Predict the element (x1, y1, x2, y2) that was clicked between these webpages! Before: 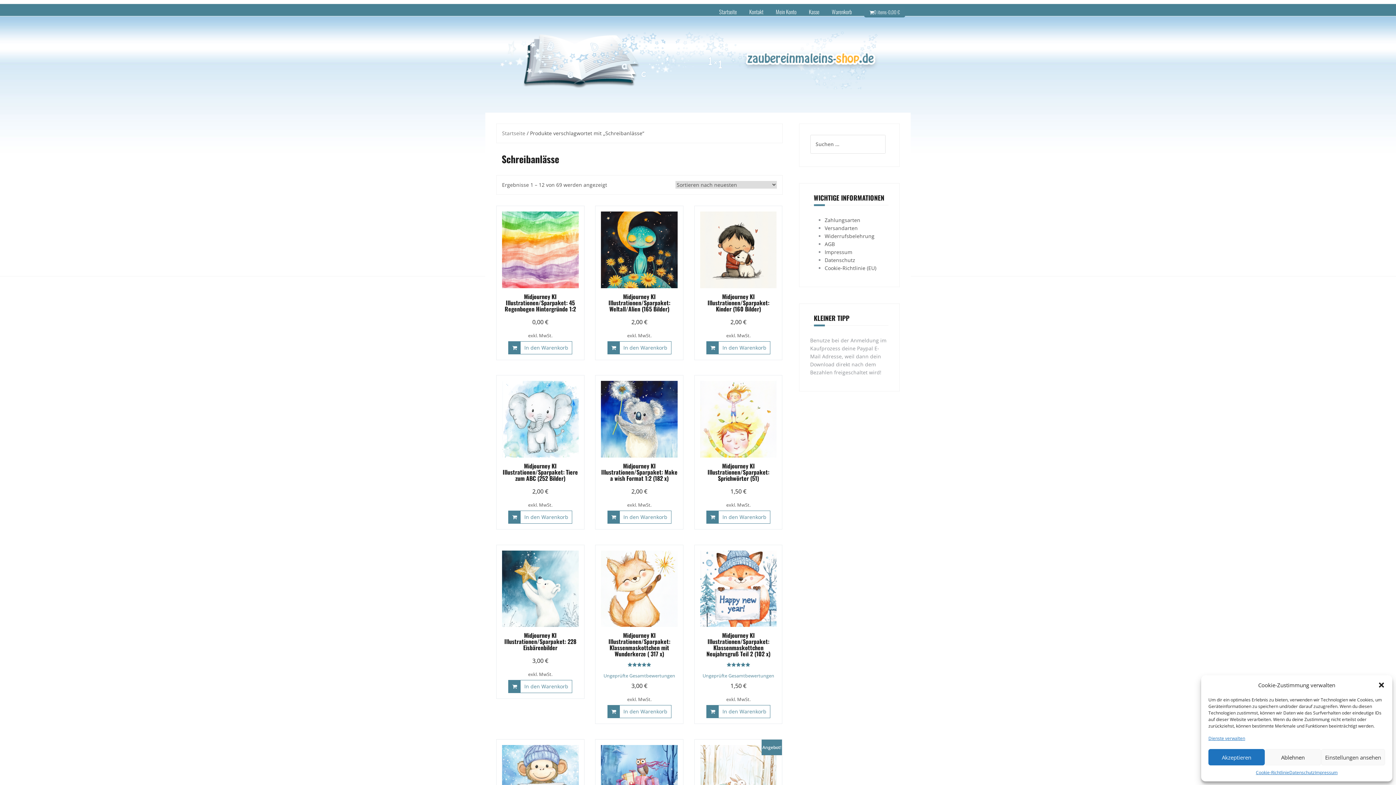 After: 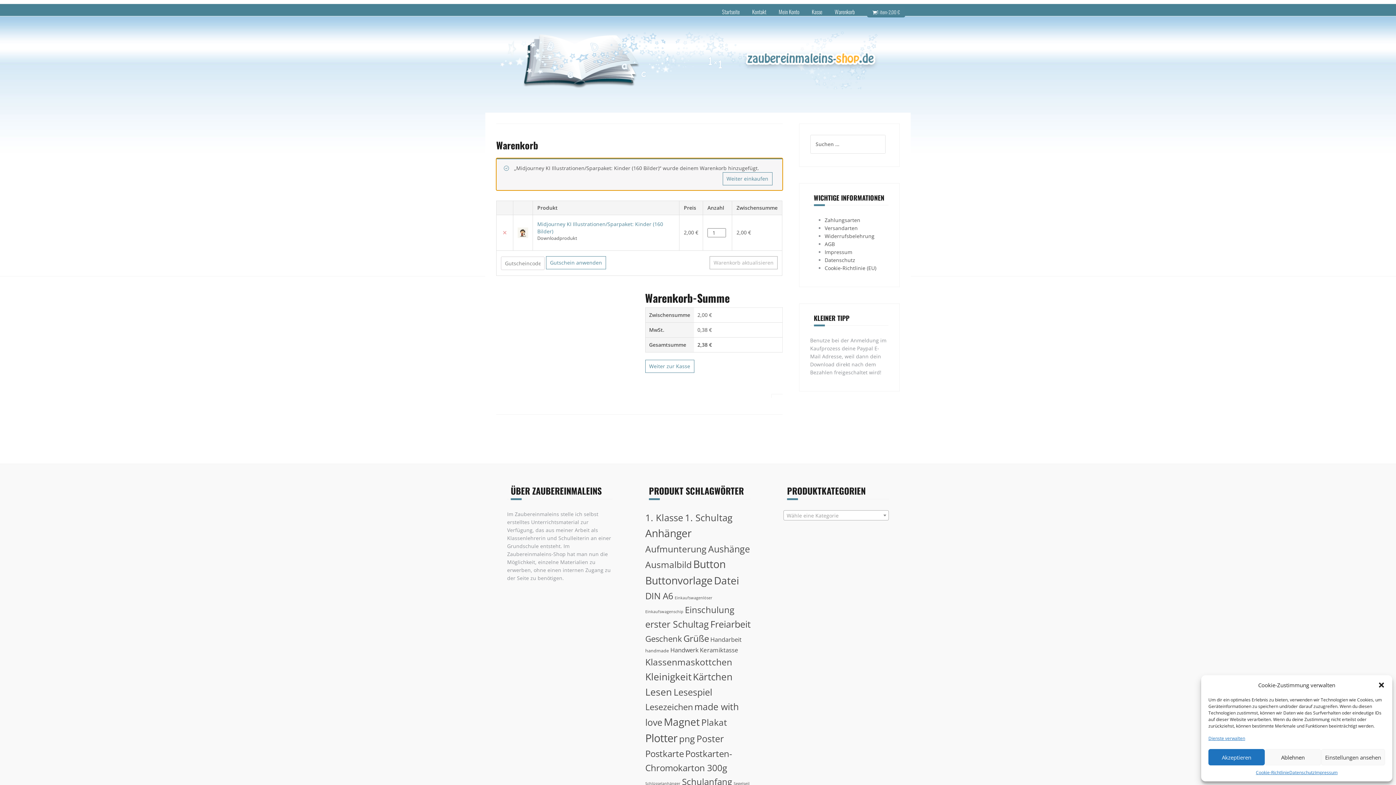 Action: bbox: (706, 341, 770, 354) label: In den Warenkorb legen: „Midjourney KI Illustrationen/Sparpaket: Kinder (160 Bilder)“